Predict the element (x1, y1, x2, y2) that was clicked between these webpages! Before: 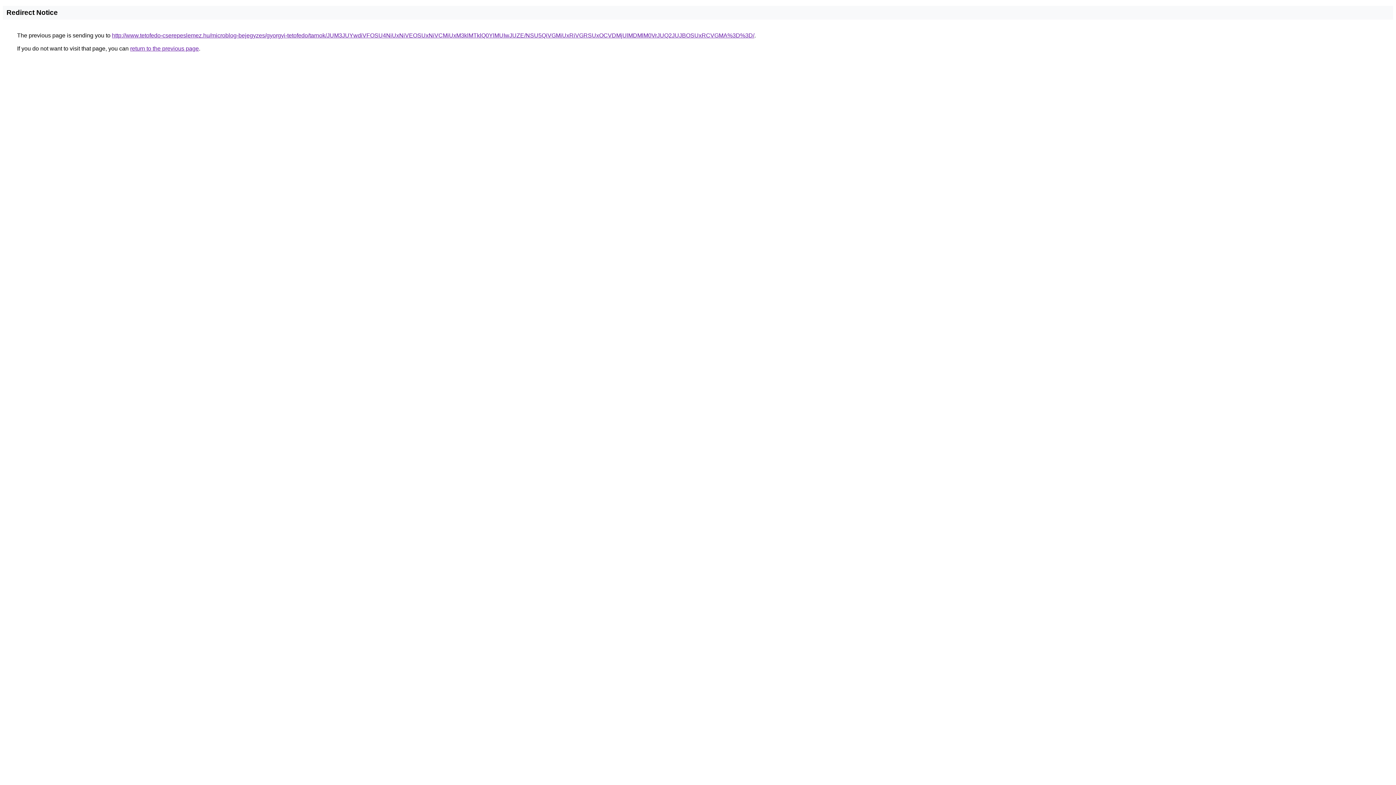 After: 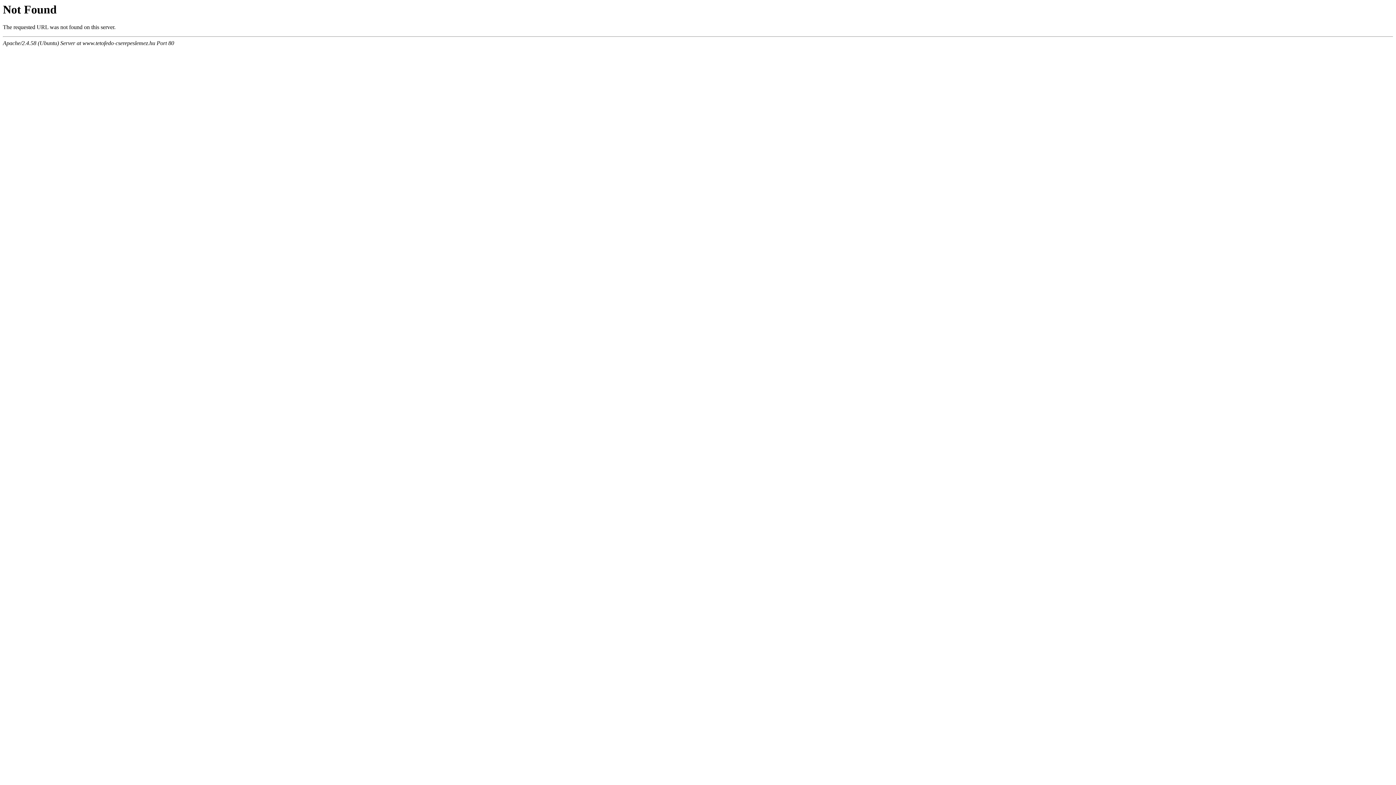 Action: label: http://www.tetofedo-cserepeslemez.hu/microblog-bejegyzes/gyorgyi-tetofedo/tarnok/JUM3JUYwdiVFOSU4NiUxNiVEOSUxNiVCMiUxM3klMTklQ0YlMUIwJUZE/NSU5QiVGMiUxRiVGRSUxOCVDMjUlMDMlM0VrJUQ2JUJBOSUxRCVGMA%3D%3D/ bbox: (112, 32, 754, 38)